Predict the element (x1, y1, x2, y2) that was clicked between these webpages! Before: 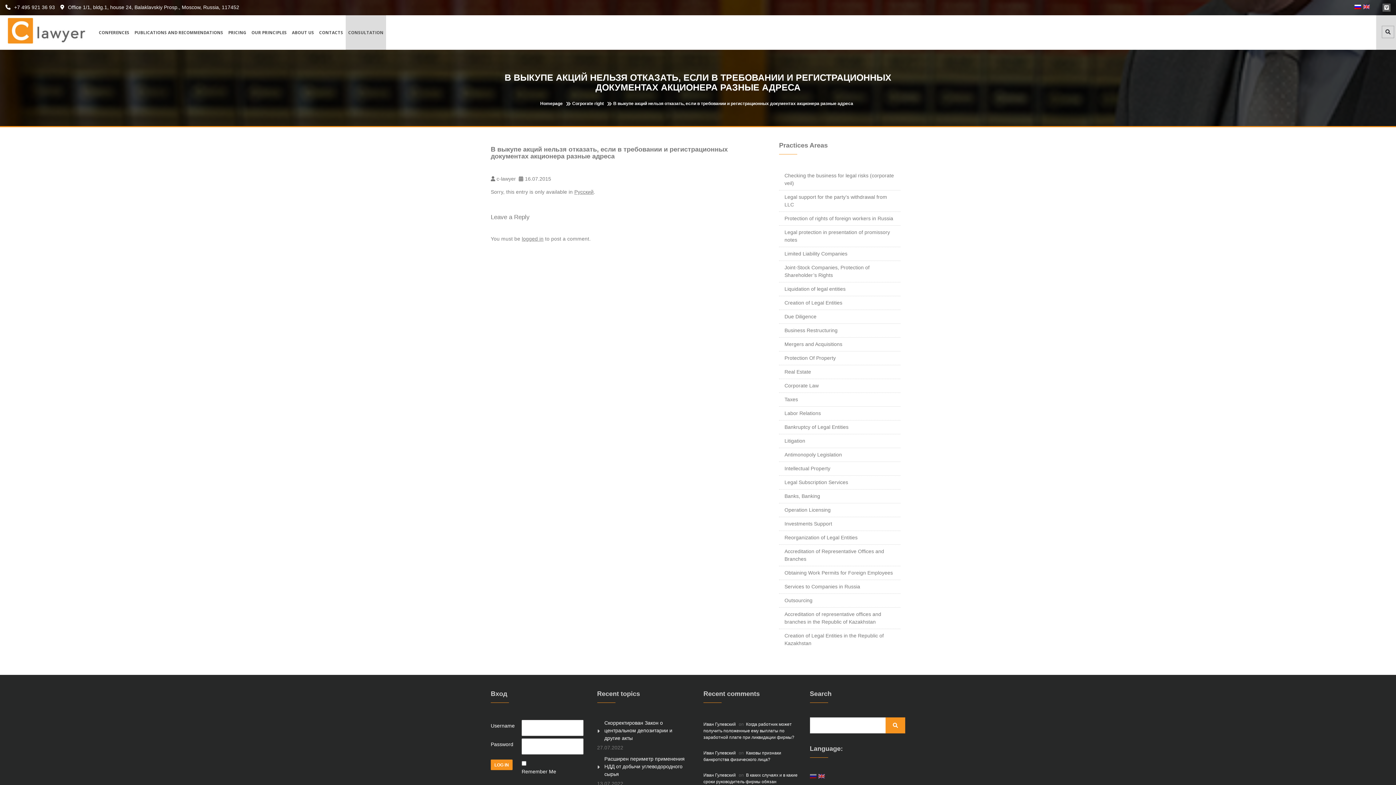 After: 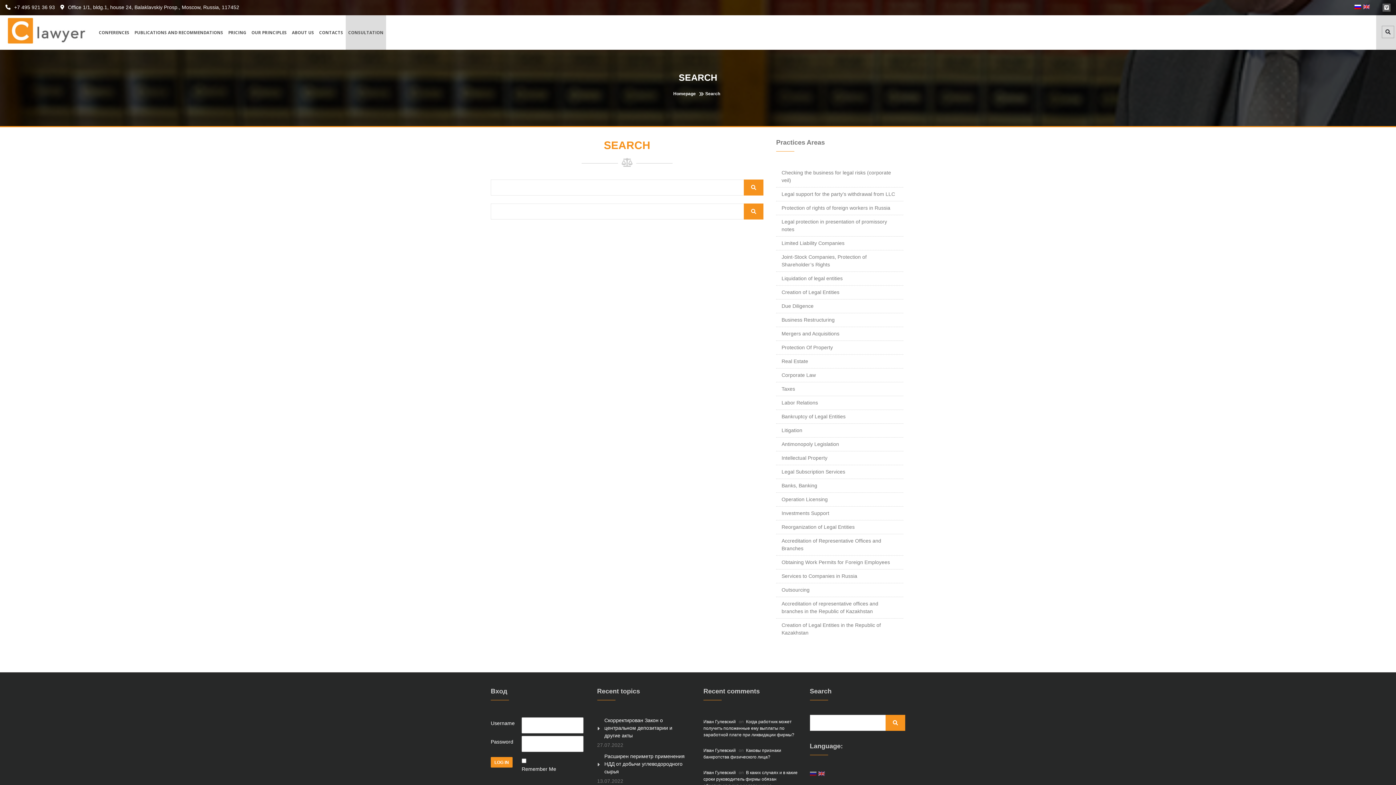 Action: bbox: (1382, 25, 1394, 38)